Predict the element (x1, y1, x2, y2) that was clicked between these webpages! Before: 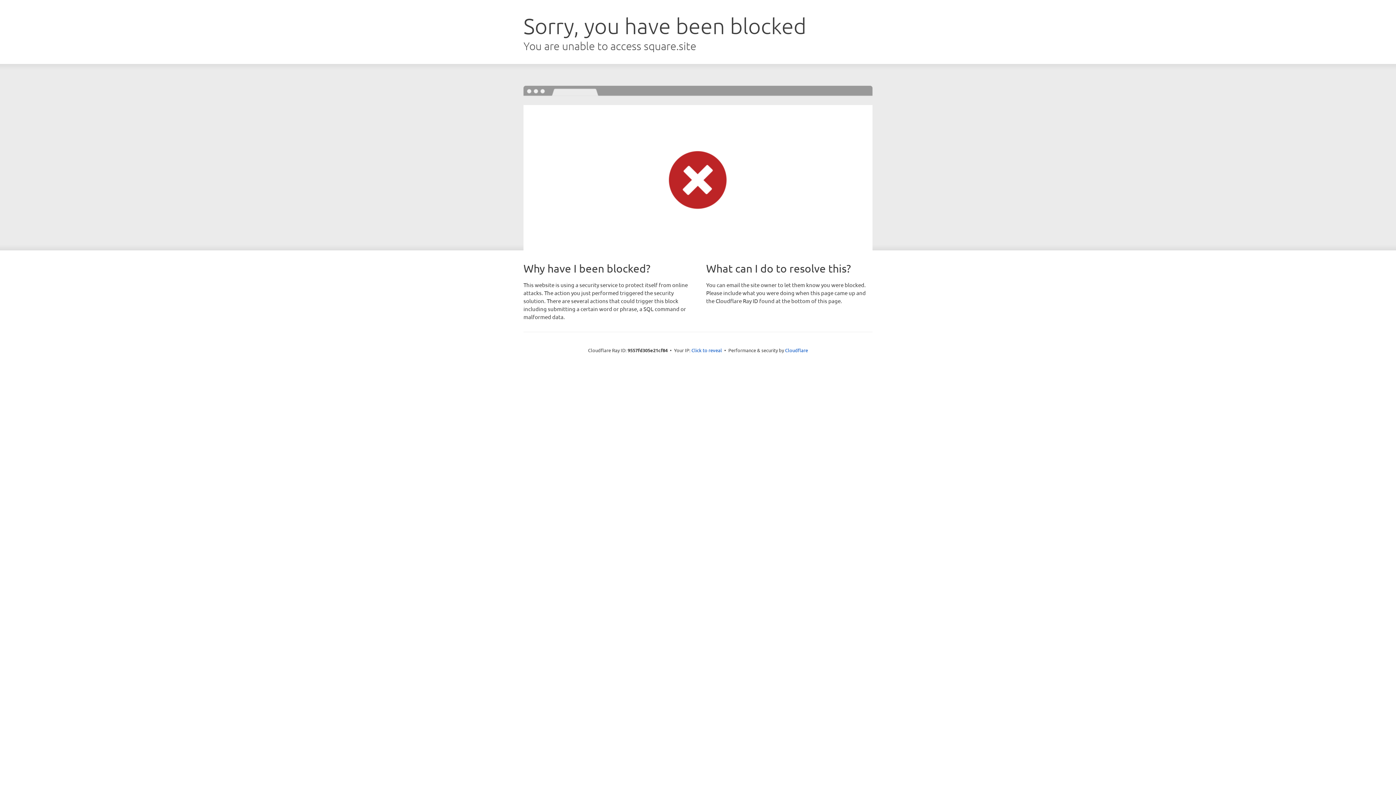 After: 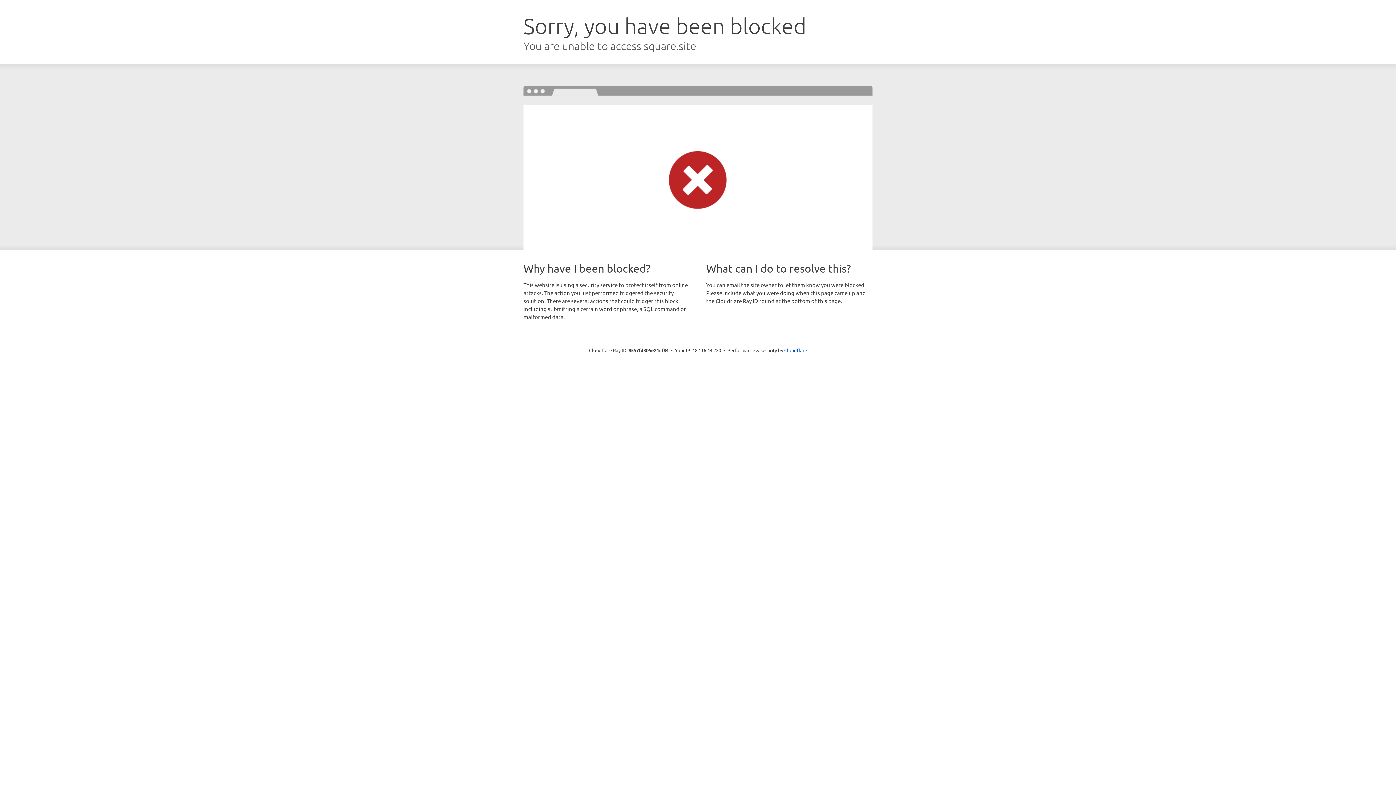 Action: bbox: (691, 346, 722, 353) label: Click to reveal